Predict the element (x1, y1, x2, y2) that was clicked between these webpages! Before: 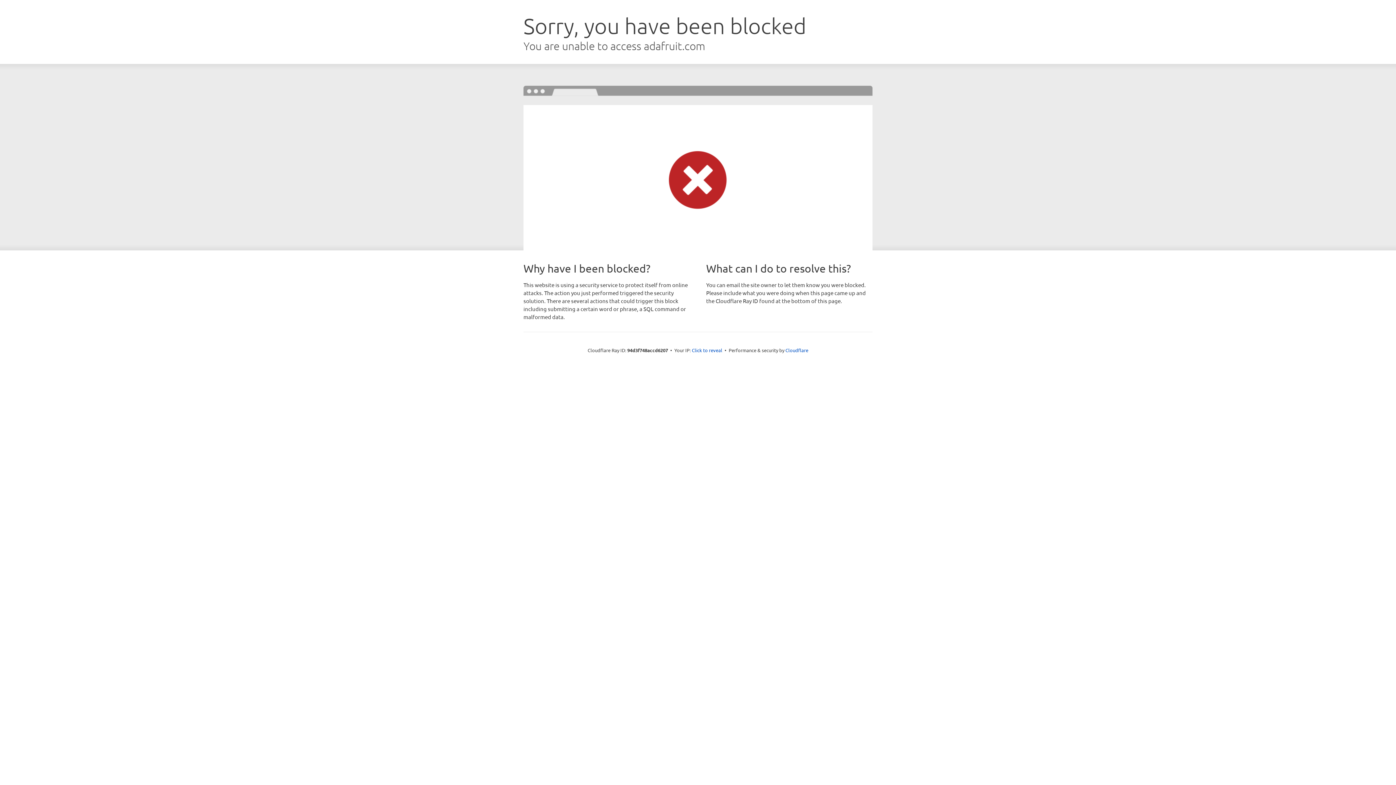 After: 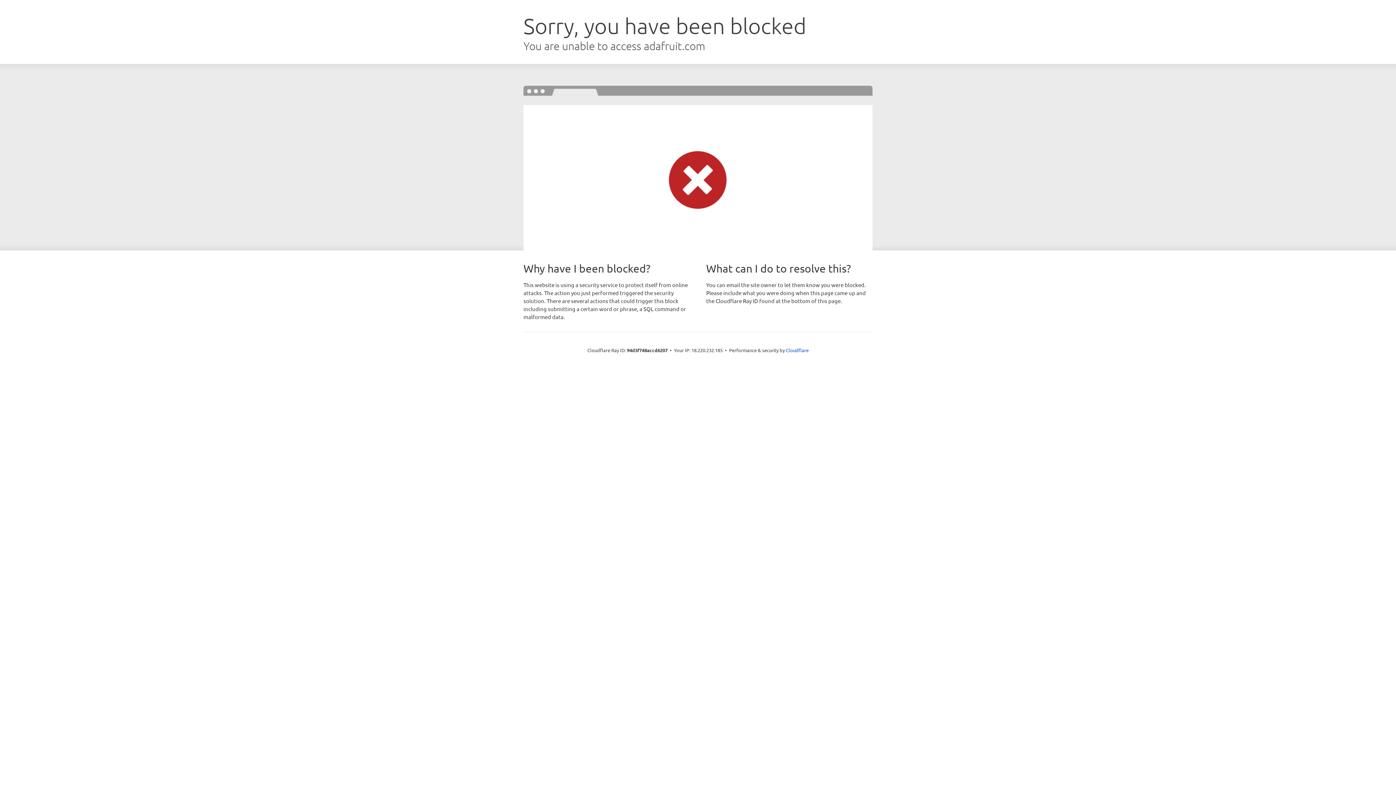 Action: label: Click to reveal bbox: (692, 346, 722, 353)